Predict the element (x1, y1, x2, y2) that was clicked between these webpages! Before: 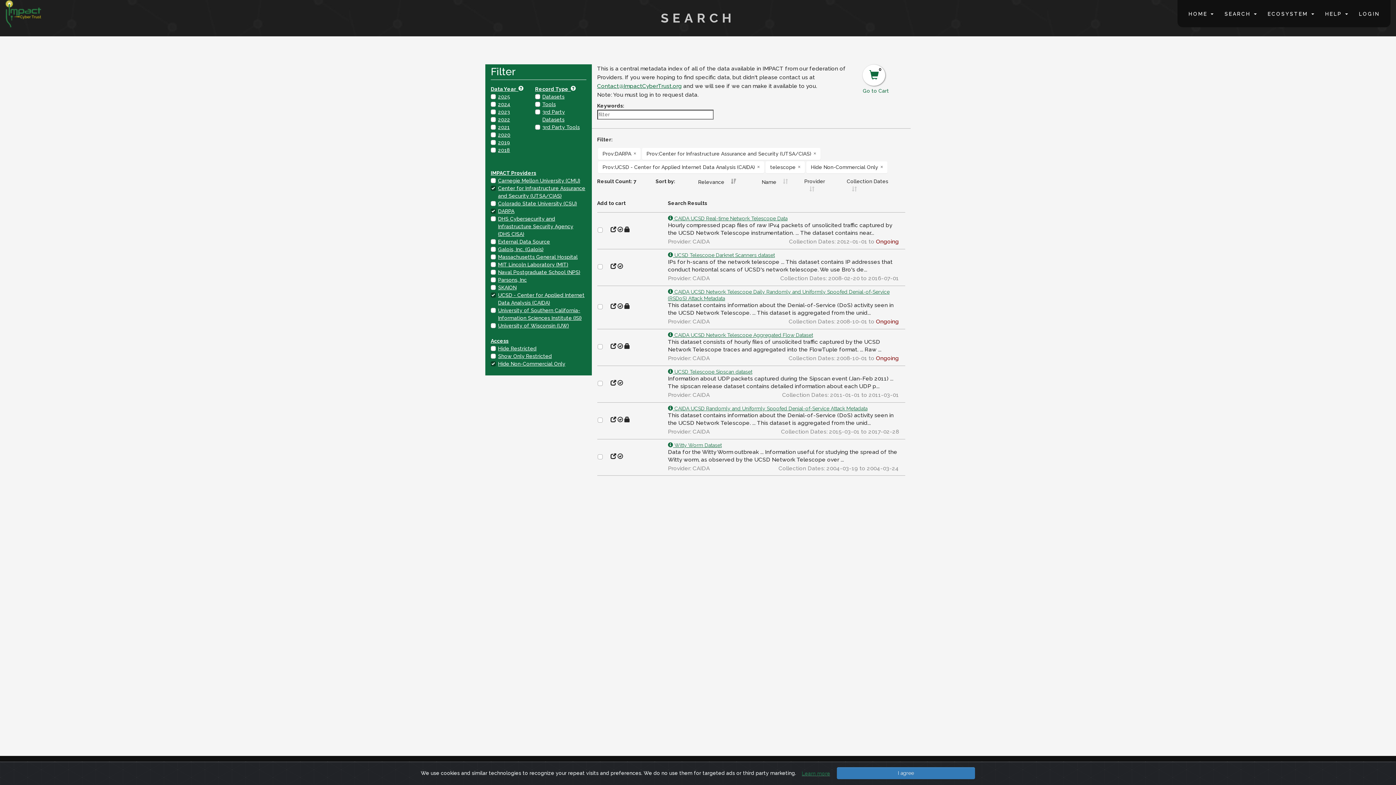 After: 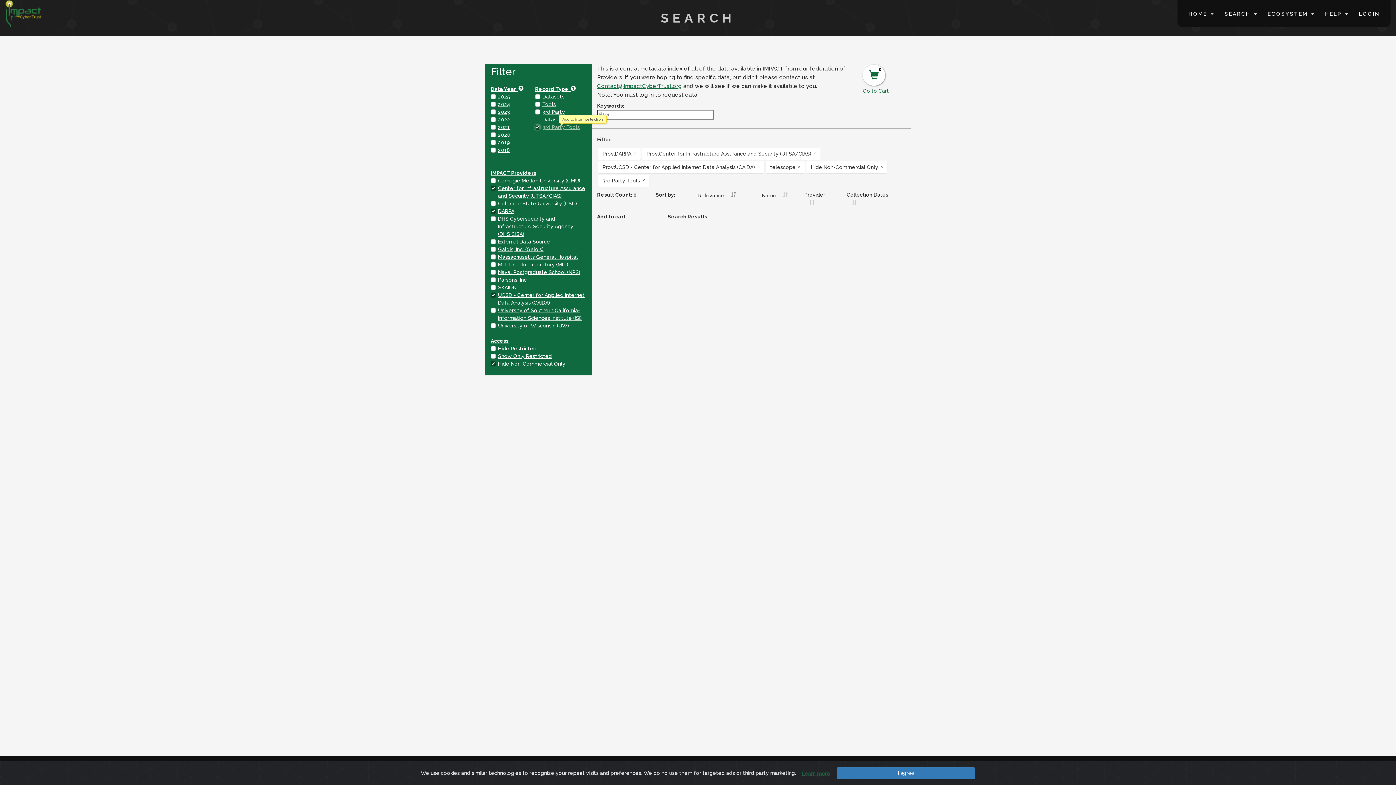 Action: label: 3rd Party Tools bbox: (542, 124, 579, 130)